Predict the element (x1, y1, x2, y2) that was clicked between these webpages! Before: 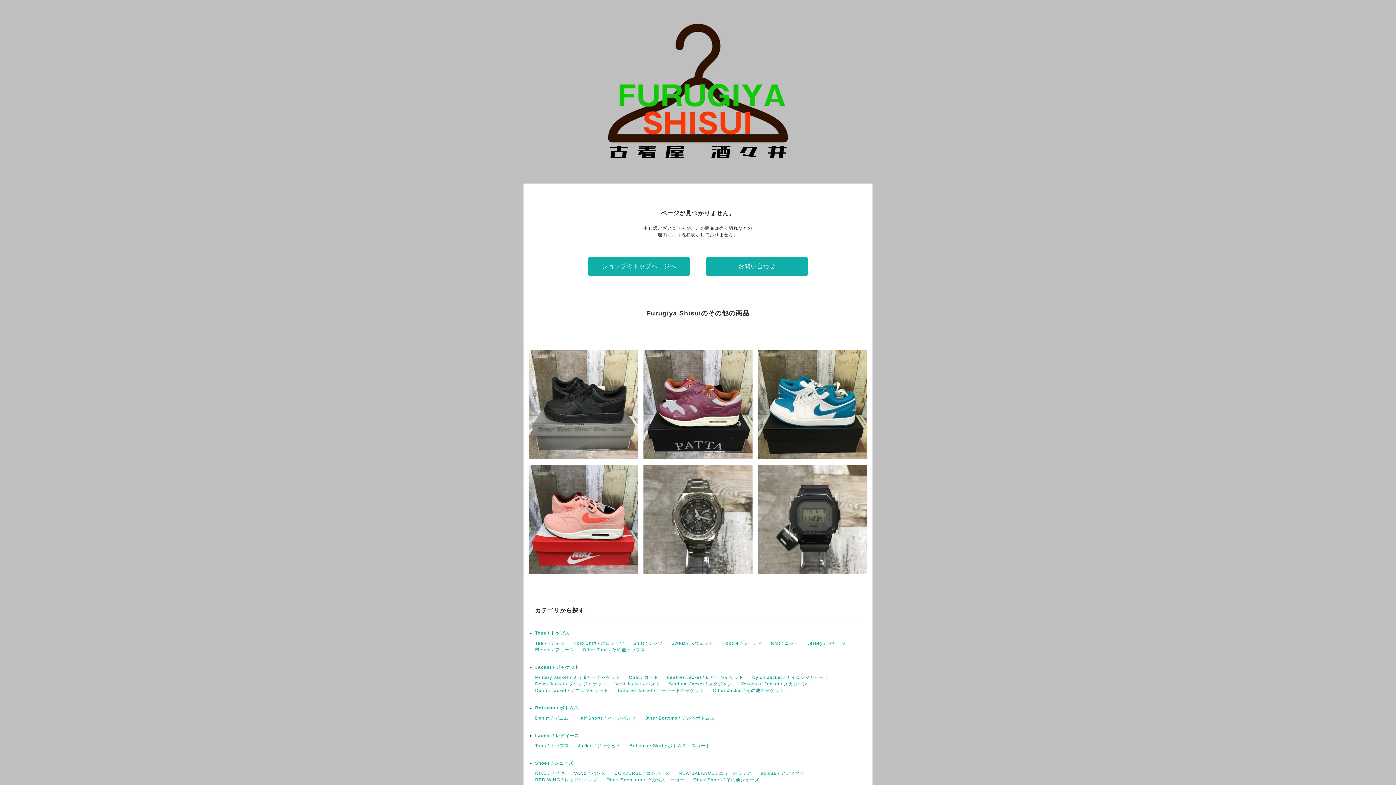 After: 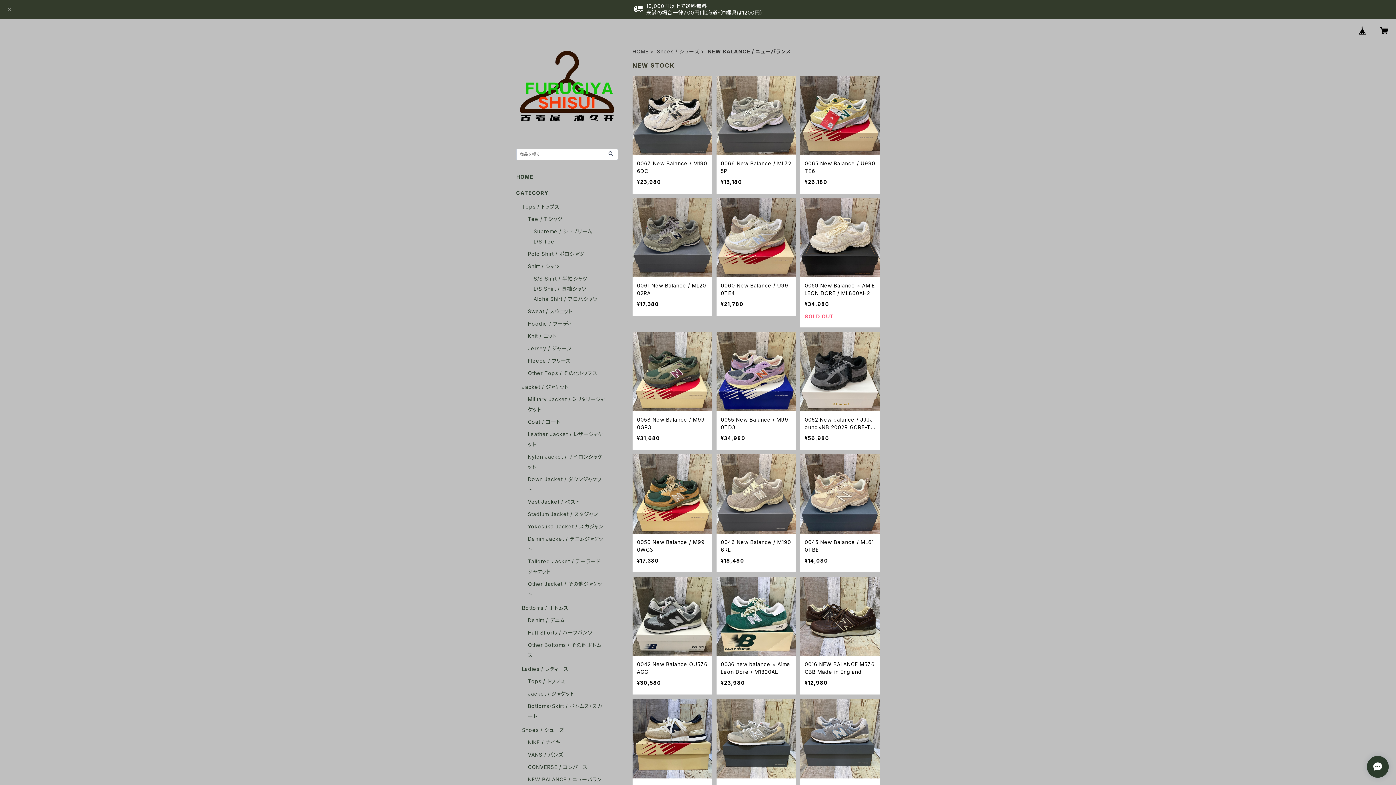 Action: label: NEW BALANCE / ニューバランス bbox: (678, 771, 752, 776)